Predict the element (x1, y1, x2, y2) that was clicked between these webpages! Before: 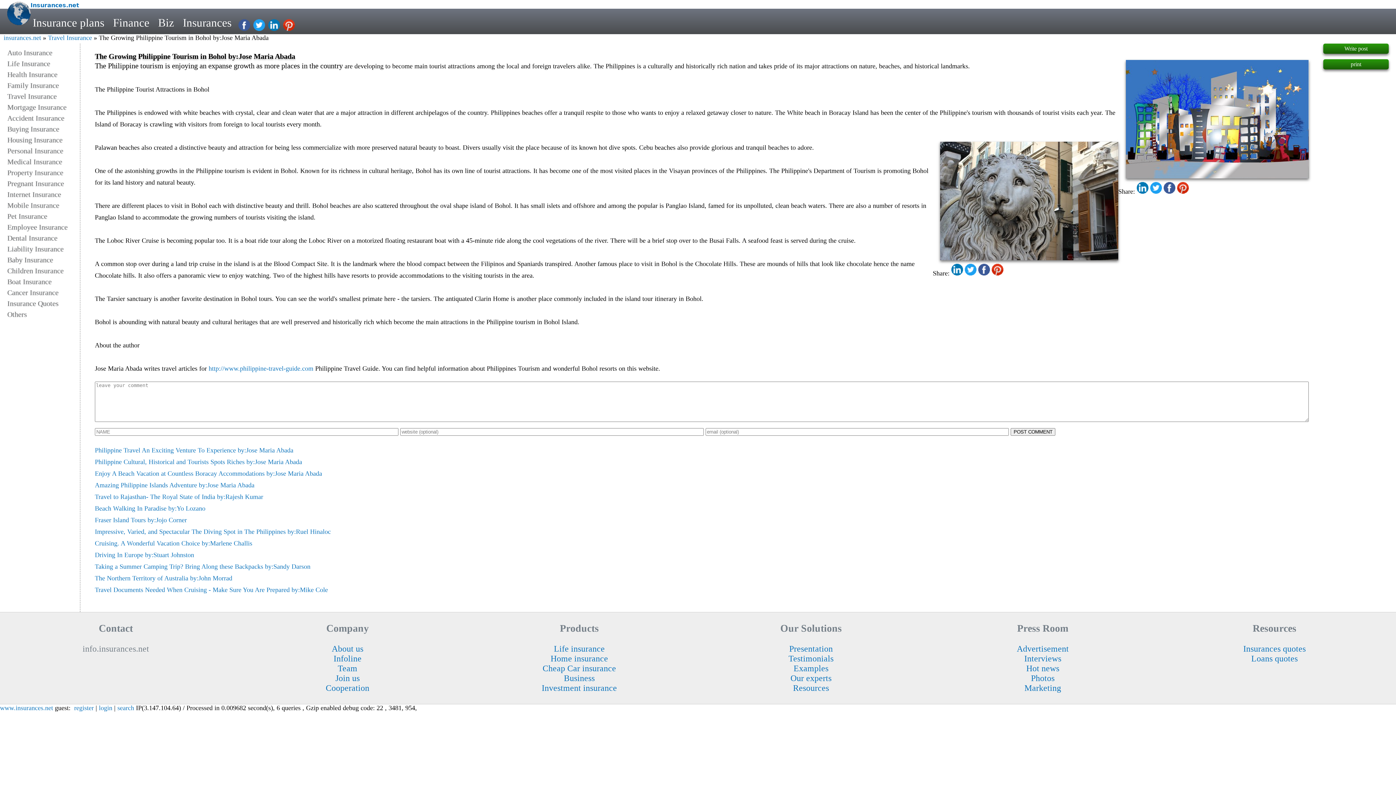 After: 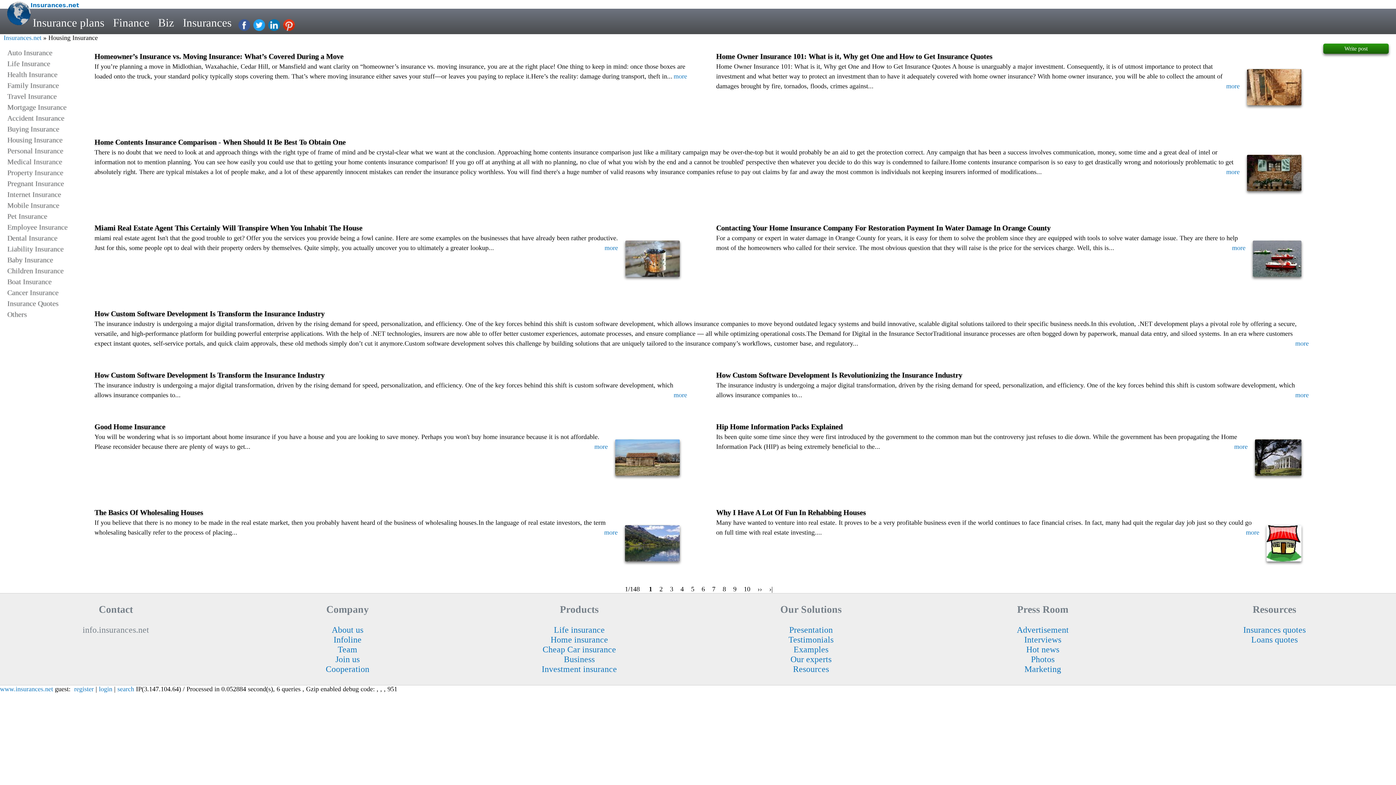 Action: bbox: (7, 134, 80, 145) label: Housing Insurance